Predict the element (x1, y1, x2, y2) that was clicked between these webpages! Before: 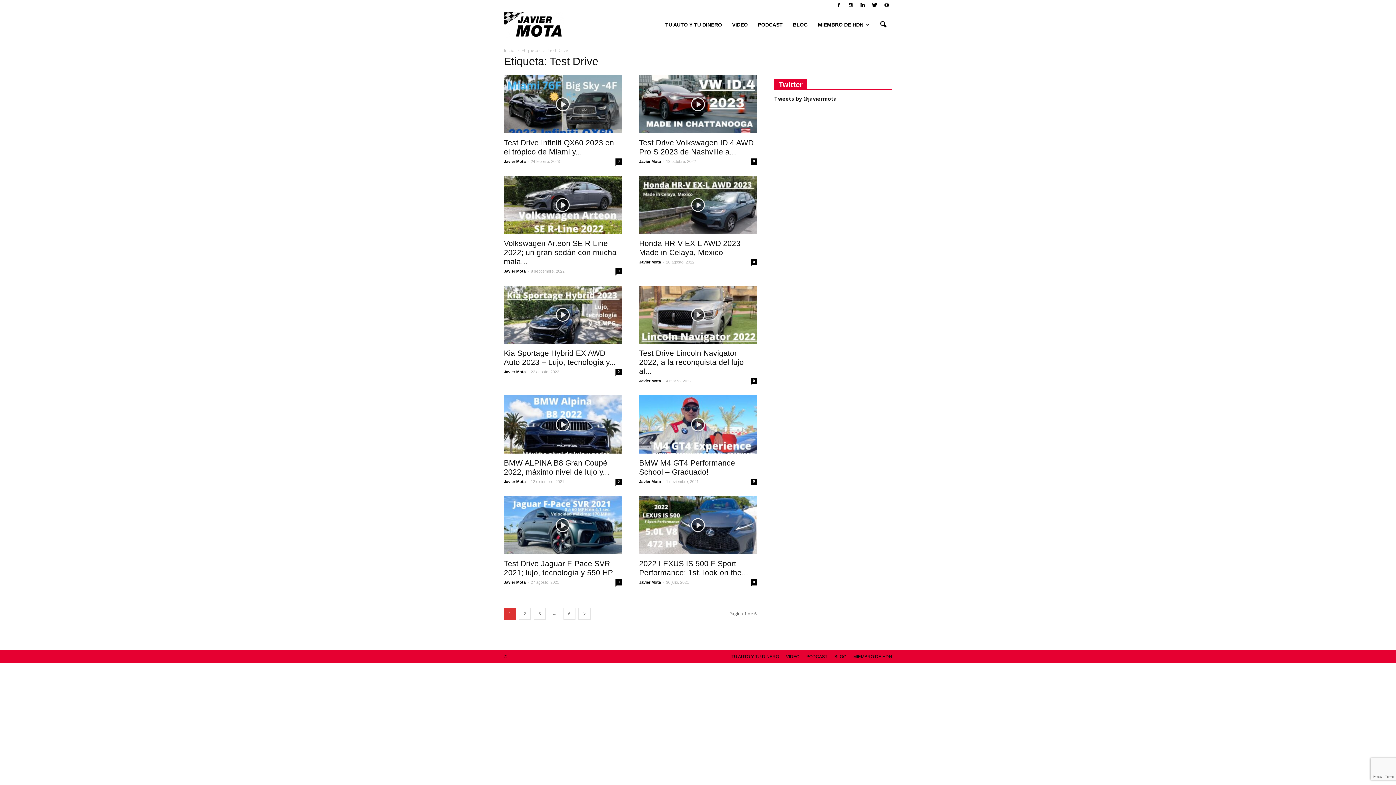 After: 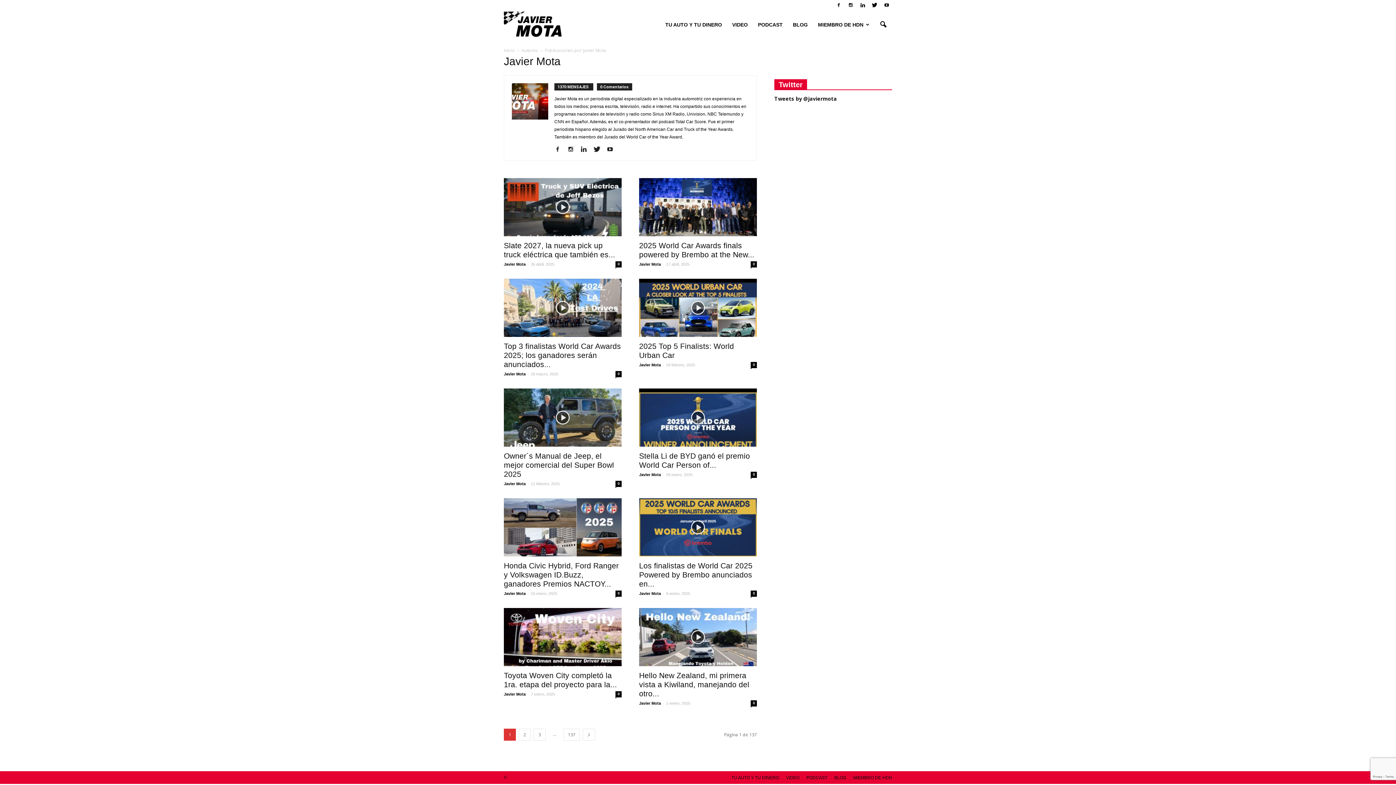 Action: label: Javier Mota bbox: (639, 378, 661, 383)